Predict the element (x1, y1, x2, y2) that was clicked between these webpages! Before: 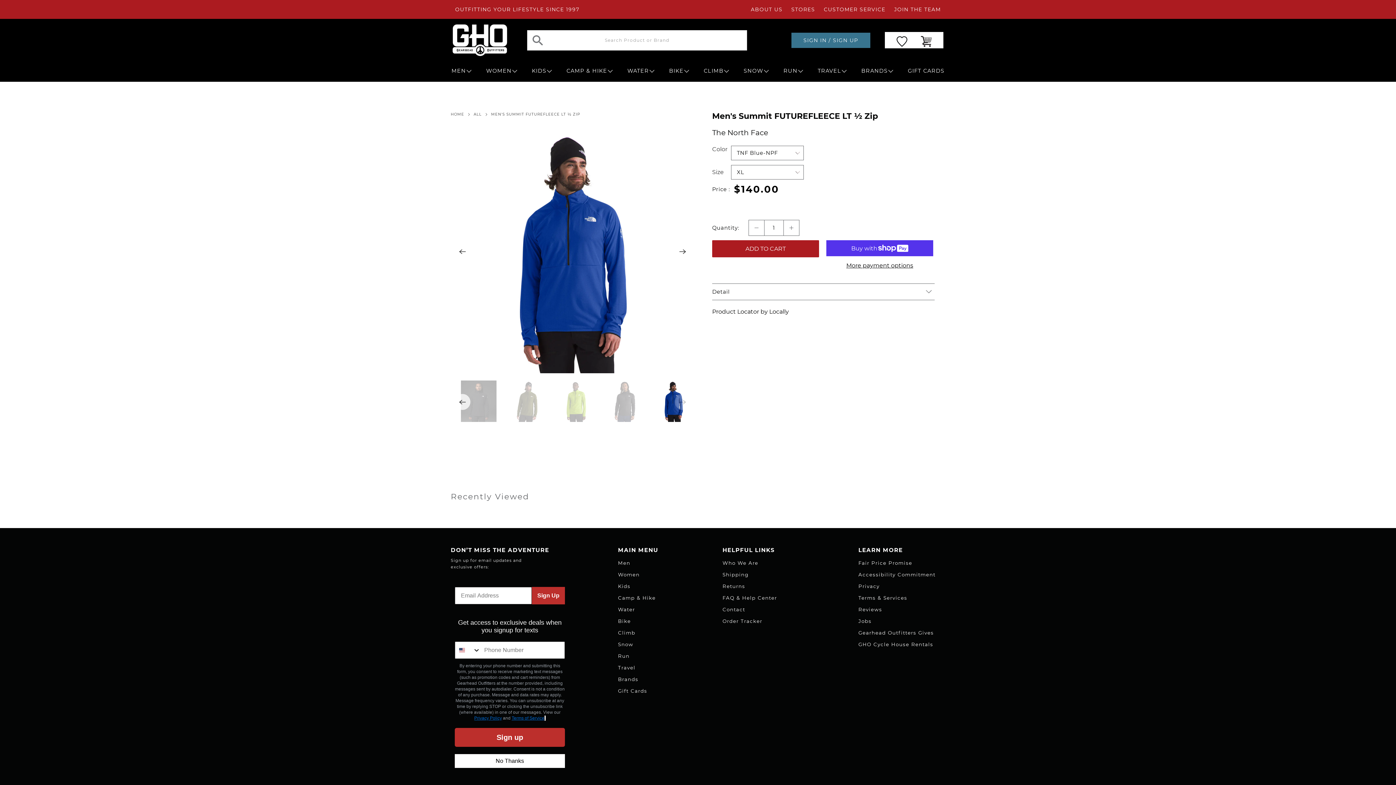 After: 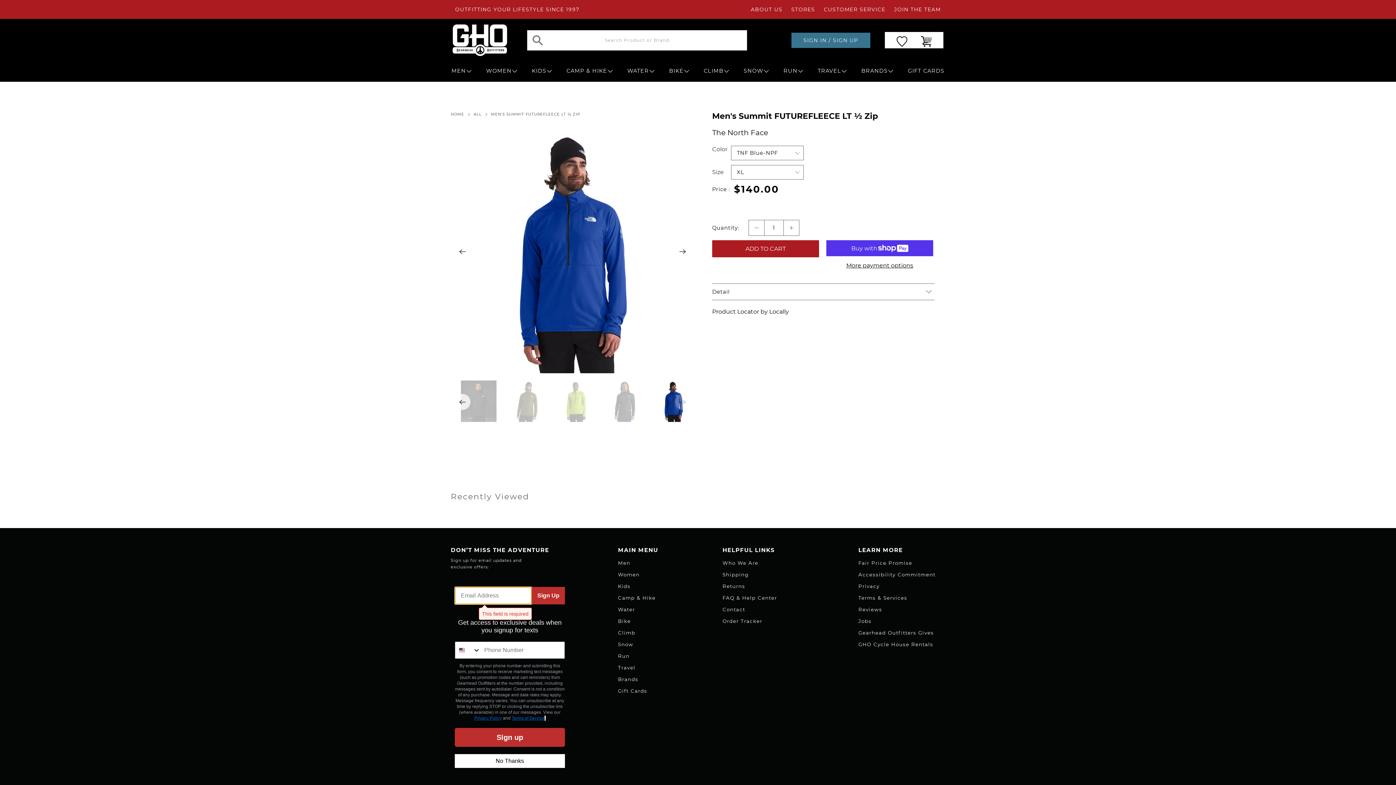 Action: label: Sign Up bbox: (532, 587, 565, 604)